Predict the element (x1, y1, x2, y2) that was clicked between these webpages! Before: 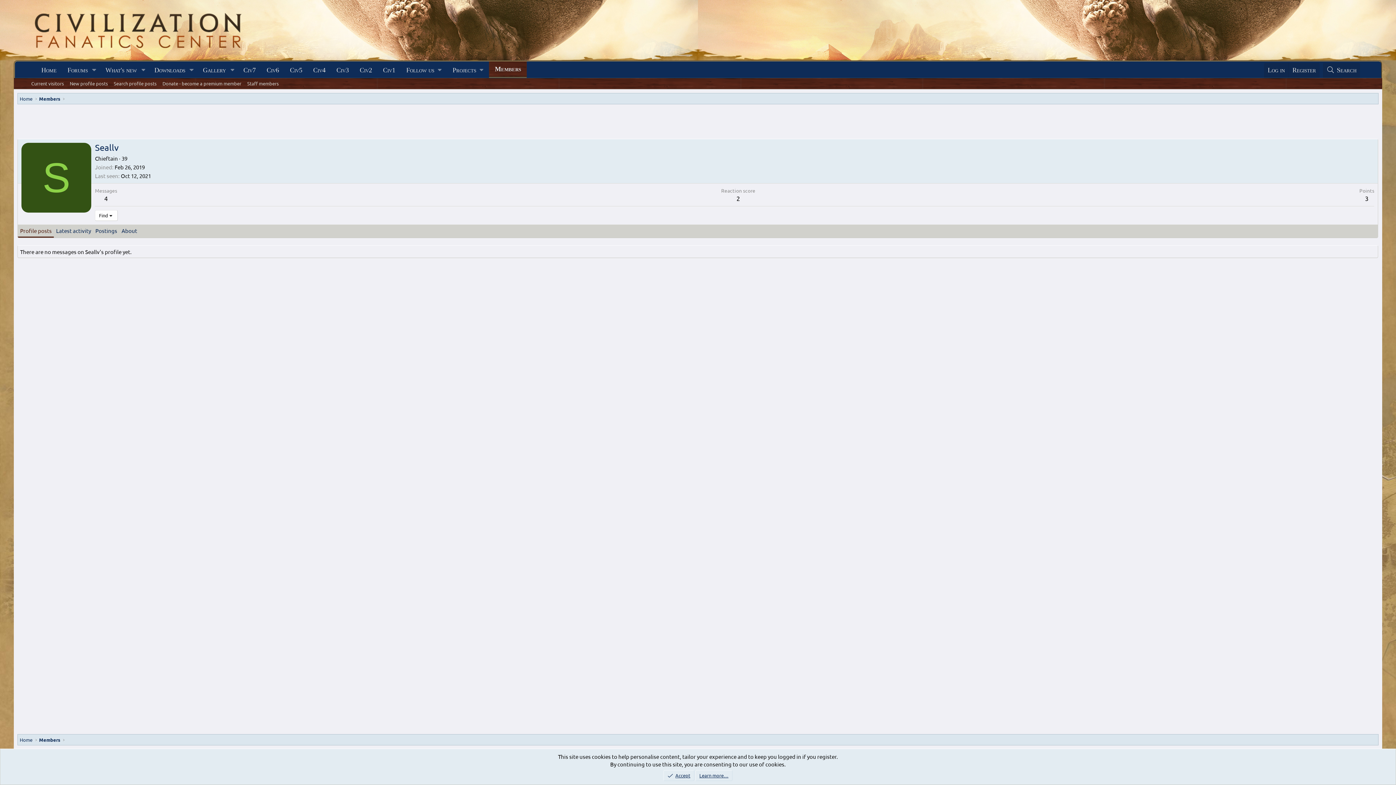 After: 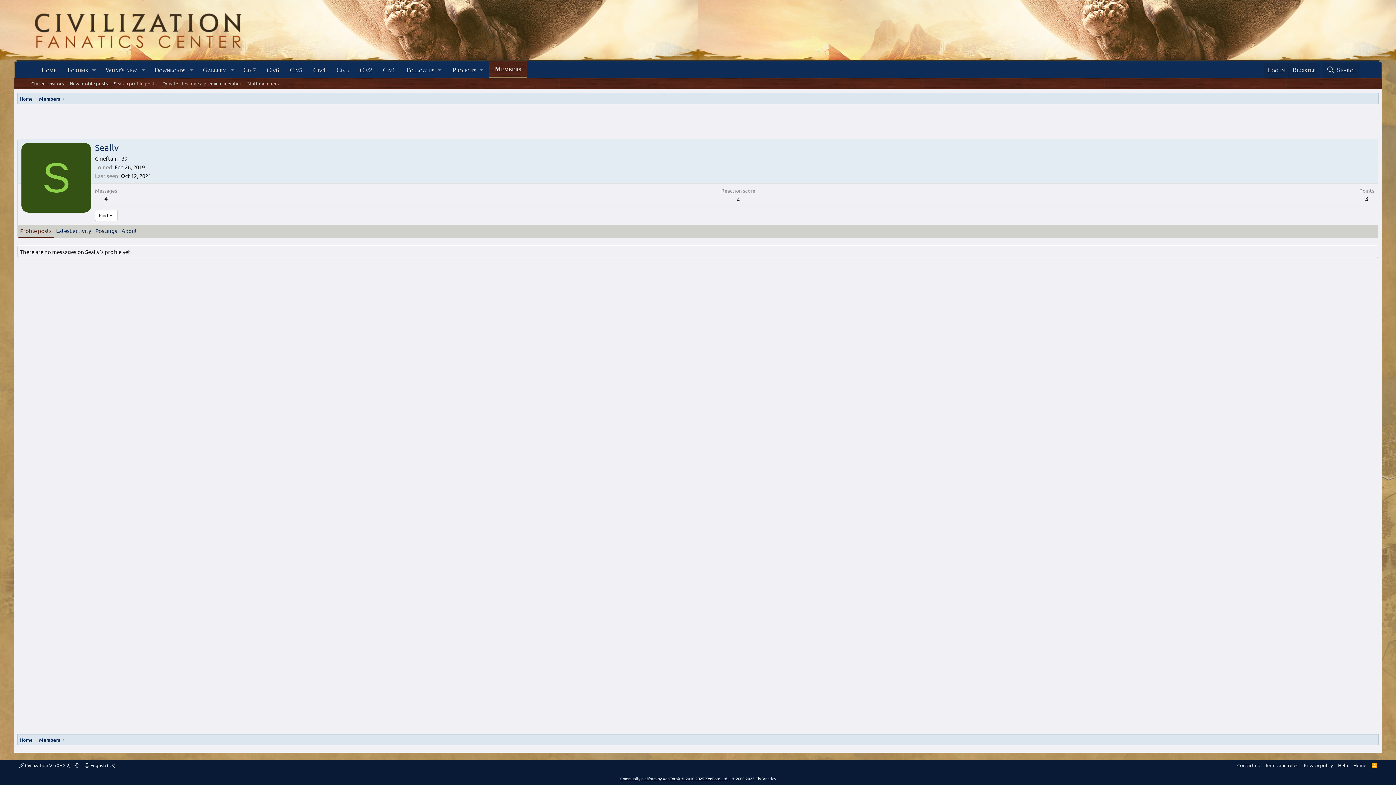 Action: bbox: (663, 770, 694, 781) label: Accept